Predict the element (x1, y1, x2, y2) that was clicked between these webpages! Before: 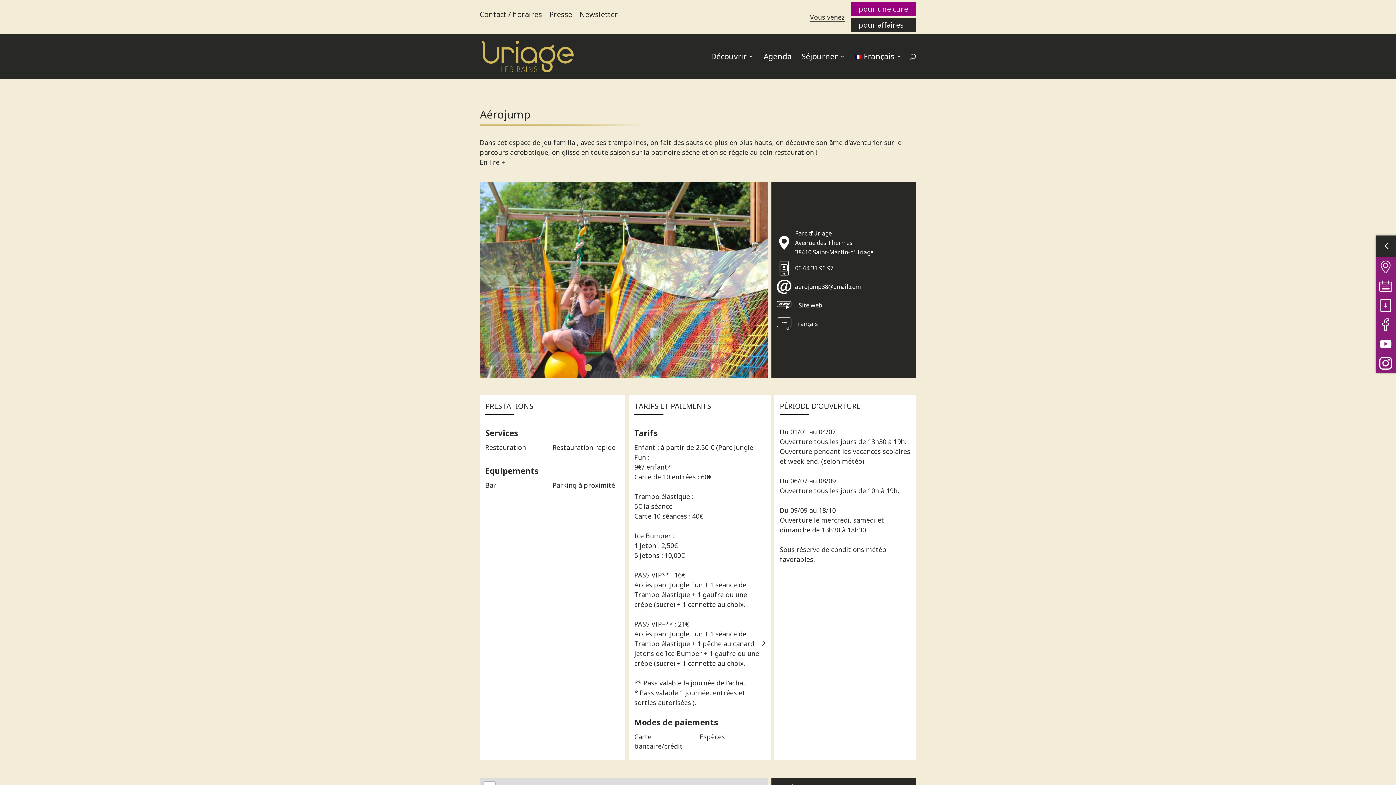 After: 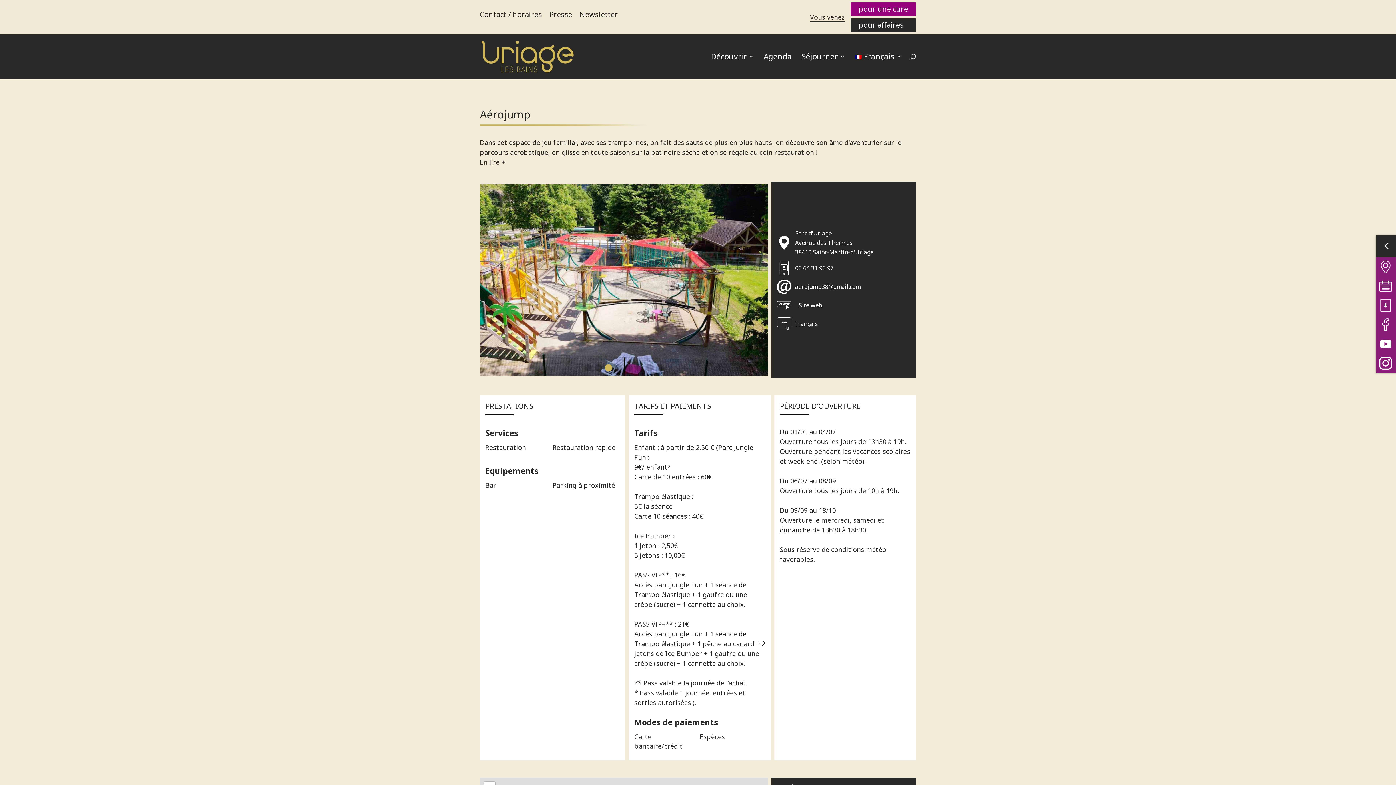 Action: bbox: (605, 364, 612, 371) label: Go to slide 3